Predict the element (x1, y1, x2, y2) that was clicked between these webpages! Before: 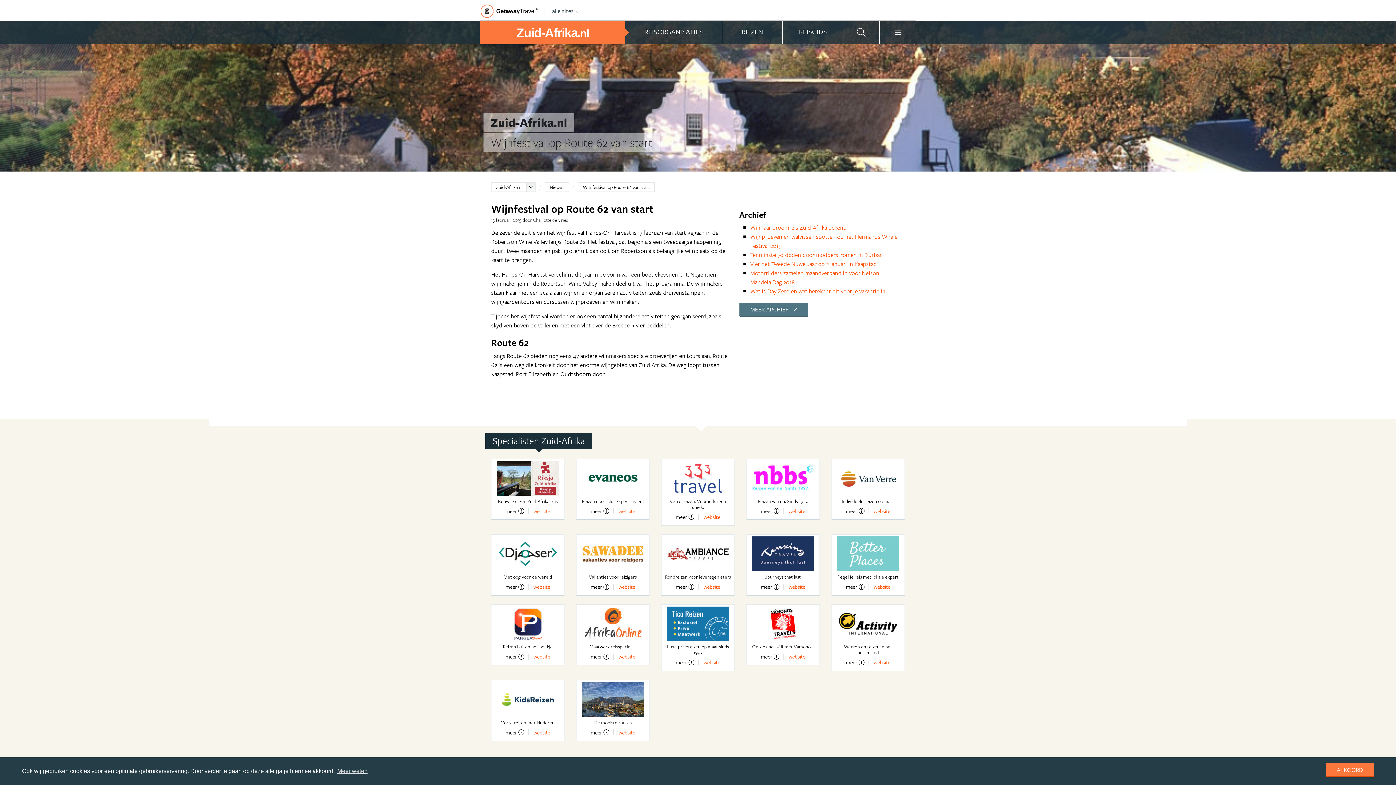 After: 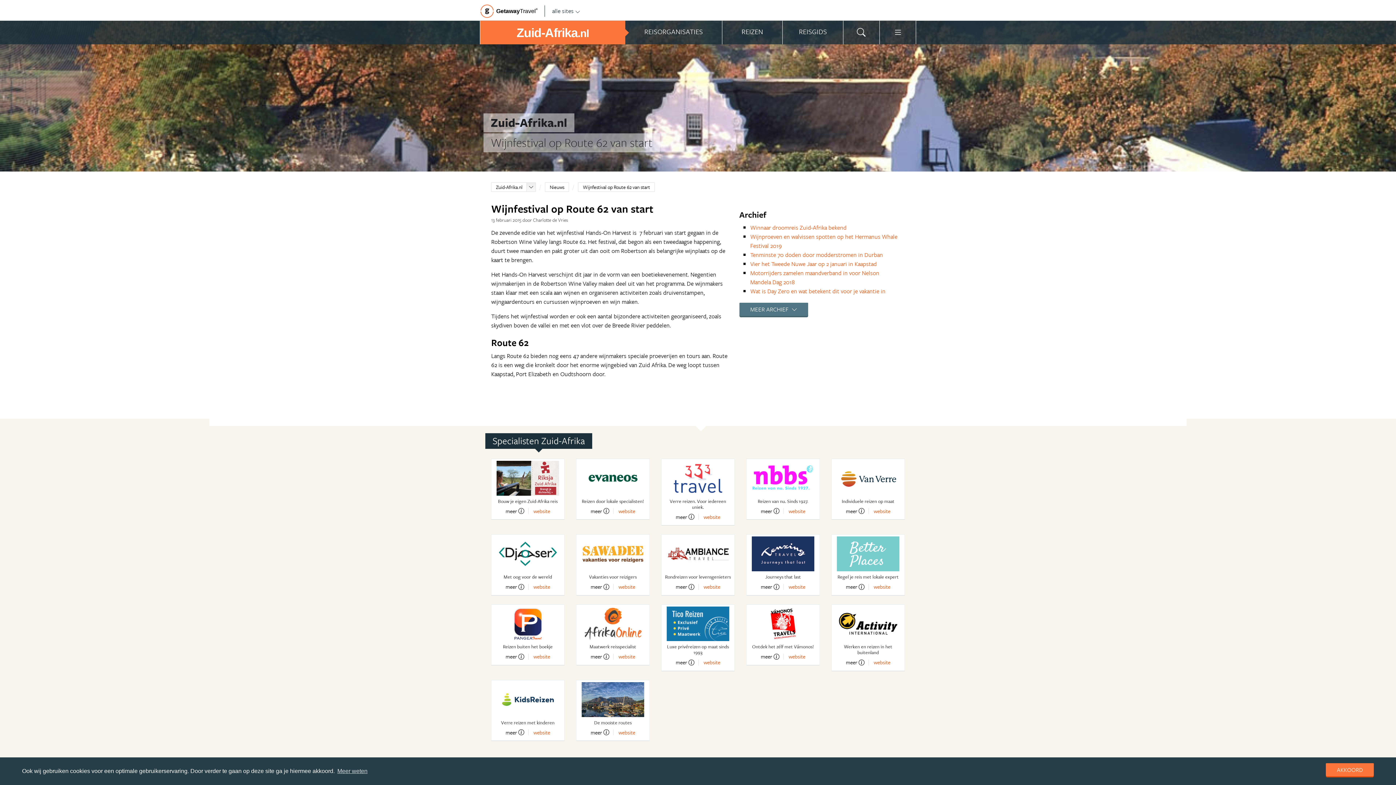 Action: bbox: (480, 4, 537, 18) label: GetawayTravel©